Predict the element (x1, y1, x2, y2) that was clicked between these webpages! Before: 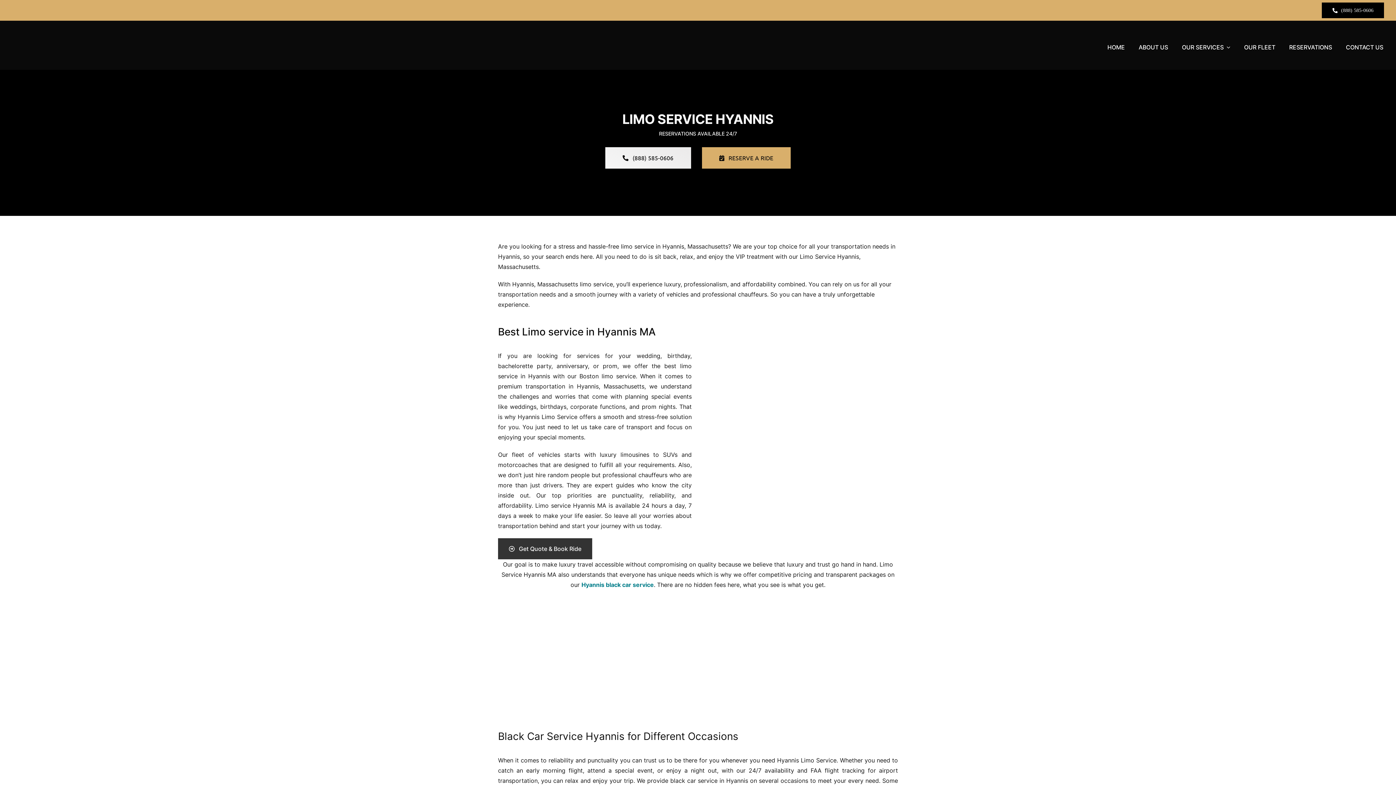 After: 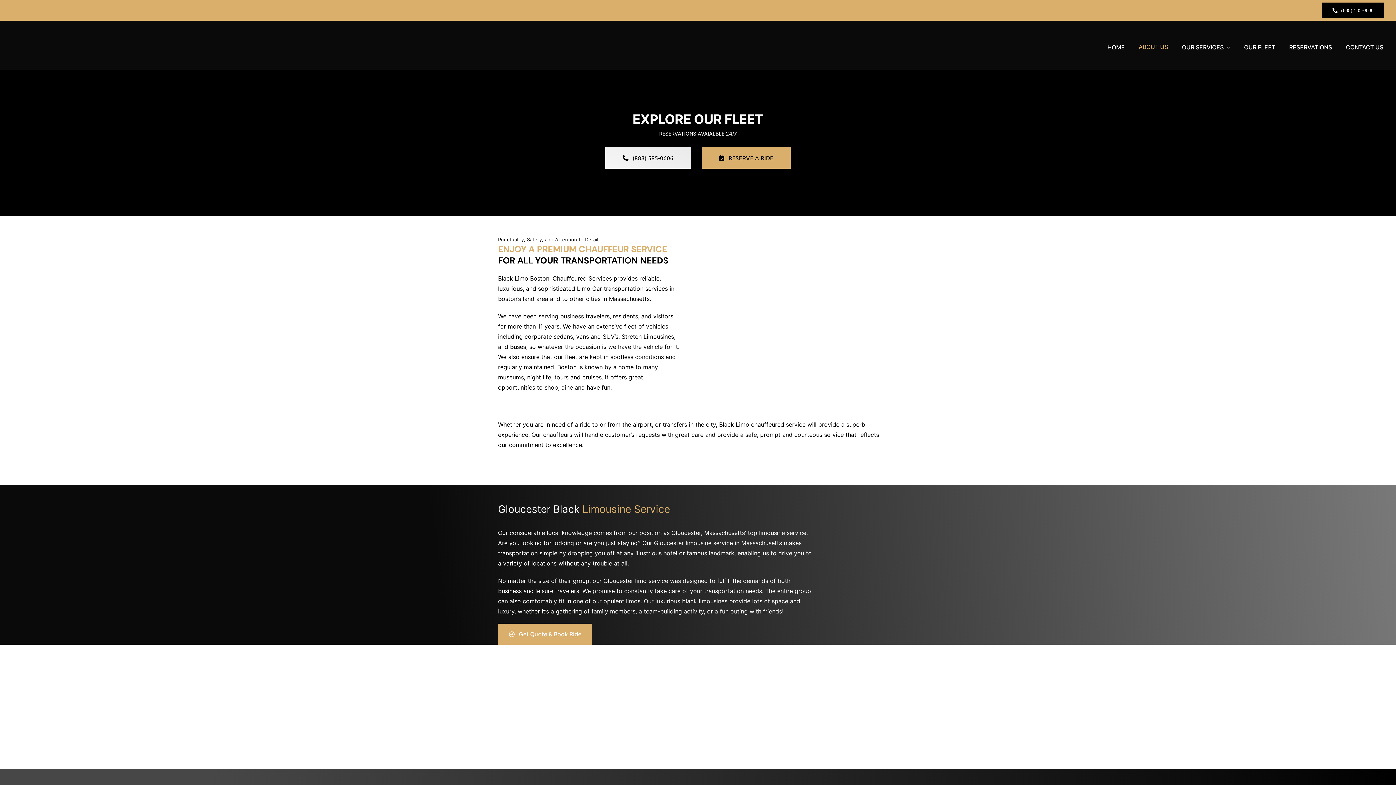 Action: label: ABOUT US bbox: (1137, 40, 1170, 52)